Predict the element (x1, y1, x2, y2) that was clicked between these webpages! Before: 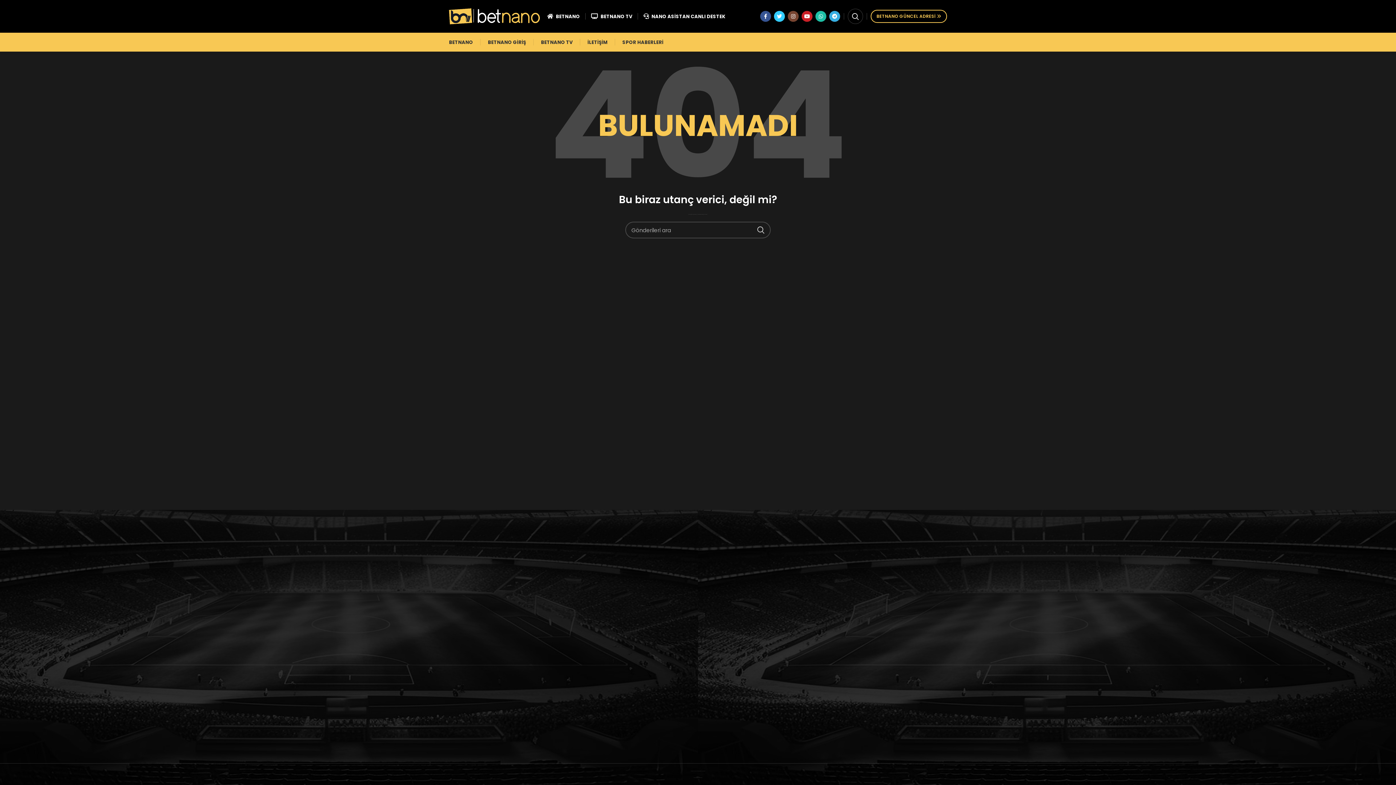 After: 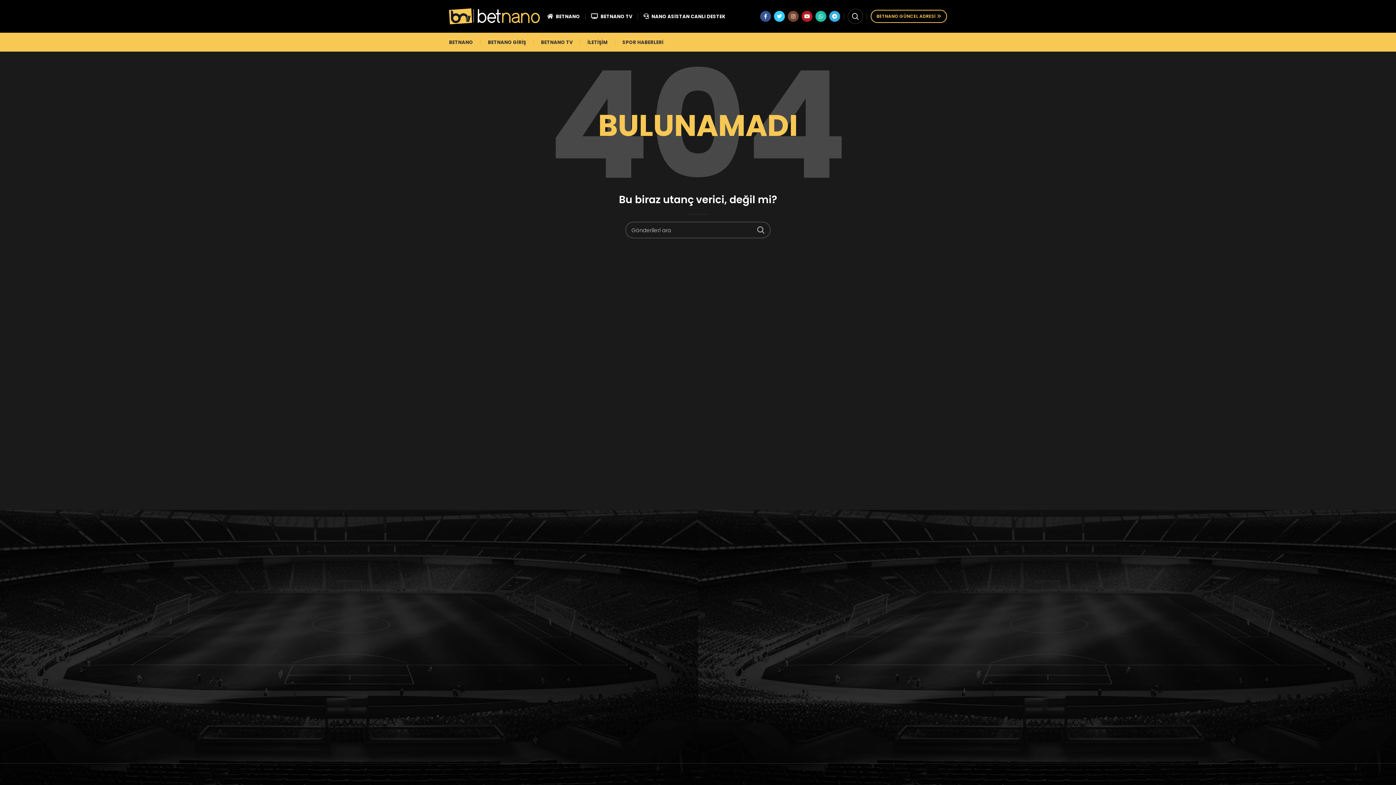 Action: label: YouTube social link bbox: (801, 10, 812, 21)